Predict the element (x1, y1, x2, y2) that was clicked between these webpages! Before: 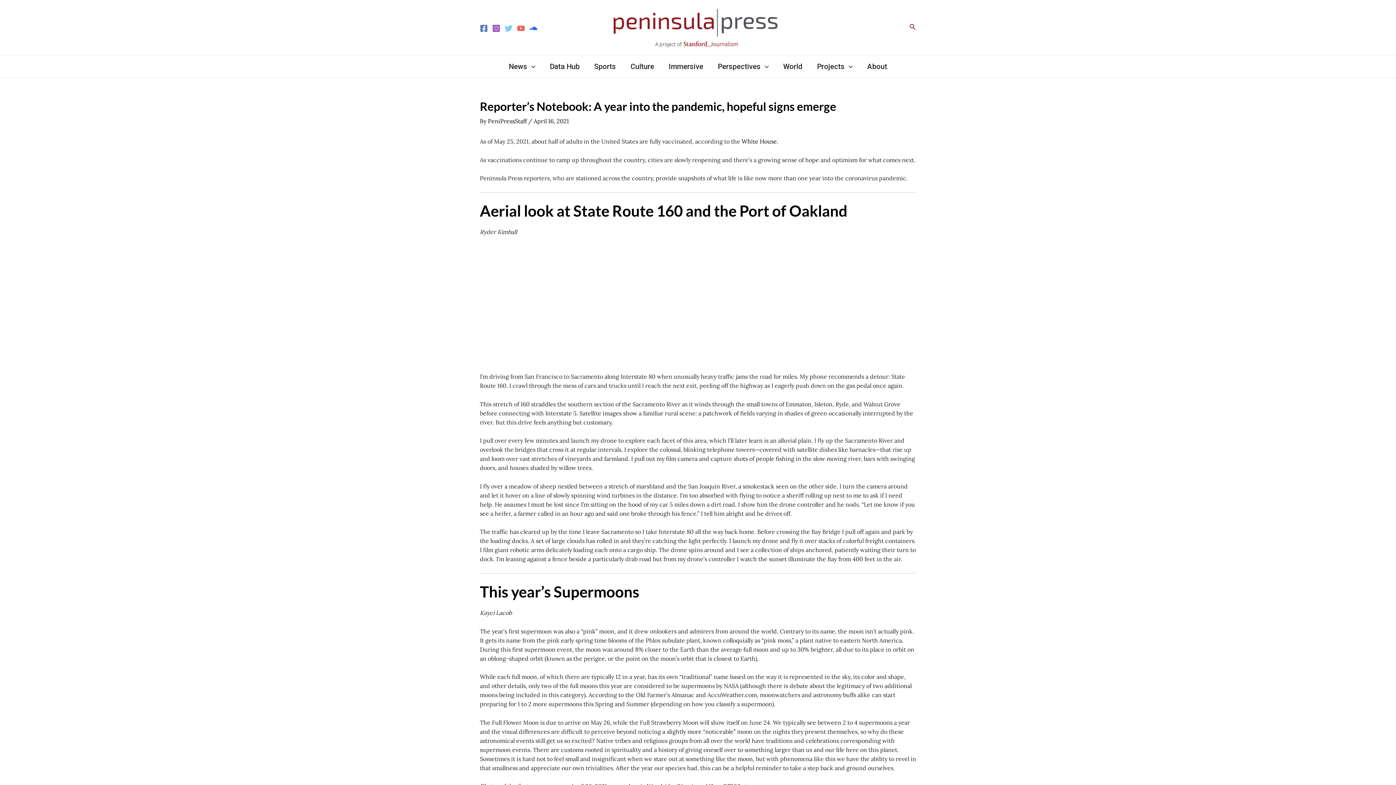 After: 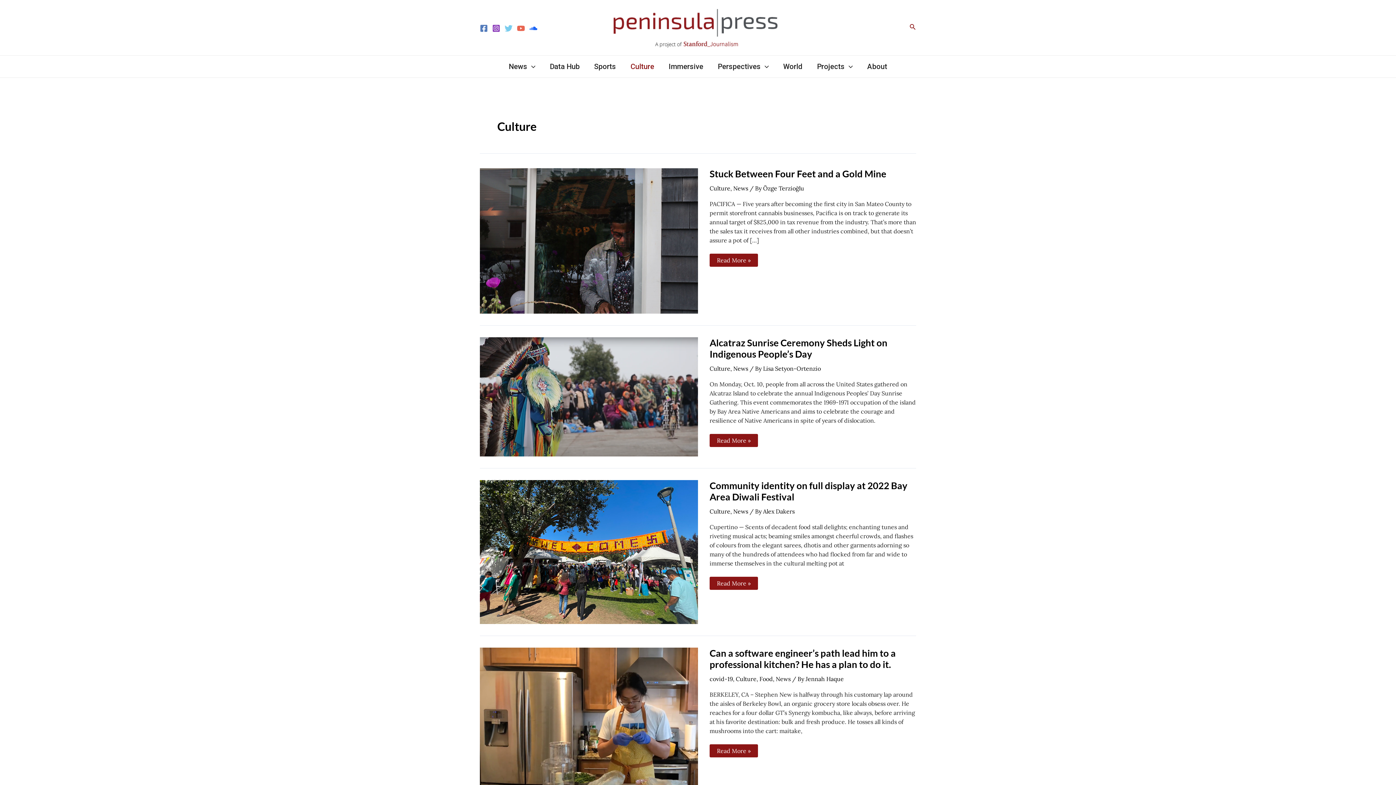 Action: label: Culture bbox: (623, 55, 661, 77)